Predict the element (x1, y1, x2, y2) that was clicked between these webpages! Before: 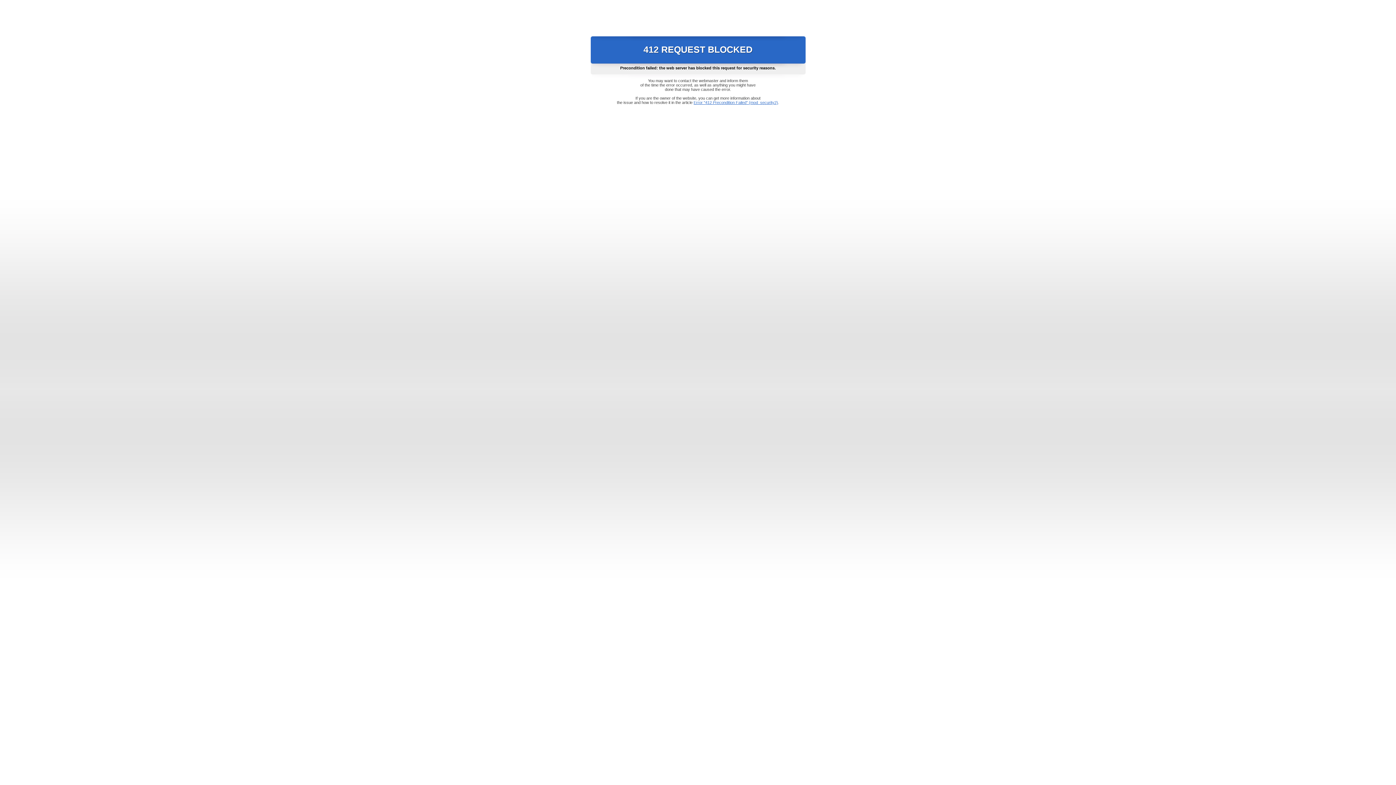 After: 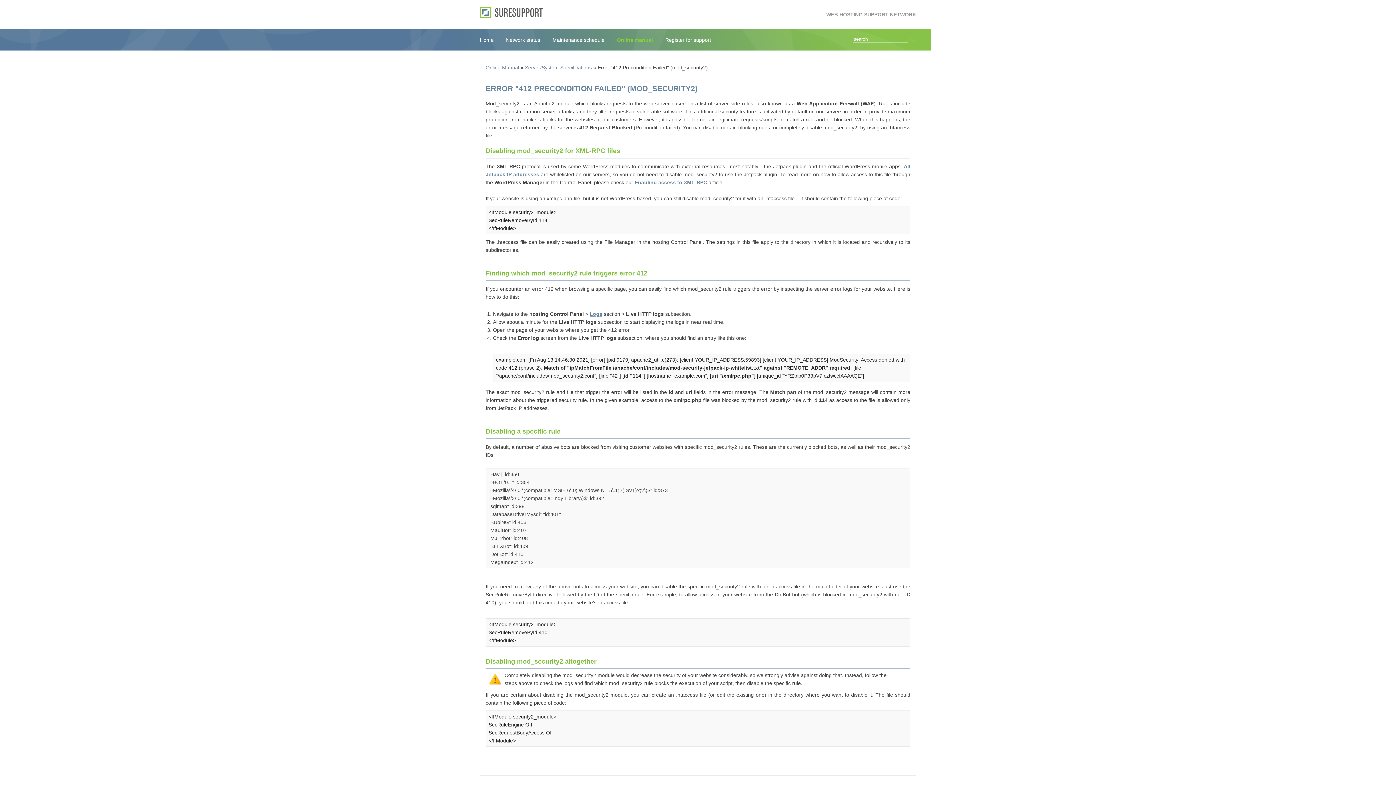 Action: label: Error "412 Precondition Failed" (mod_security2) bbox: (693, 100, 778, 104)